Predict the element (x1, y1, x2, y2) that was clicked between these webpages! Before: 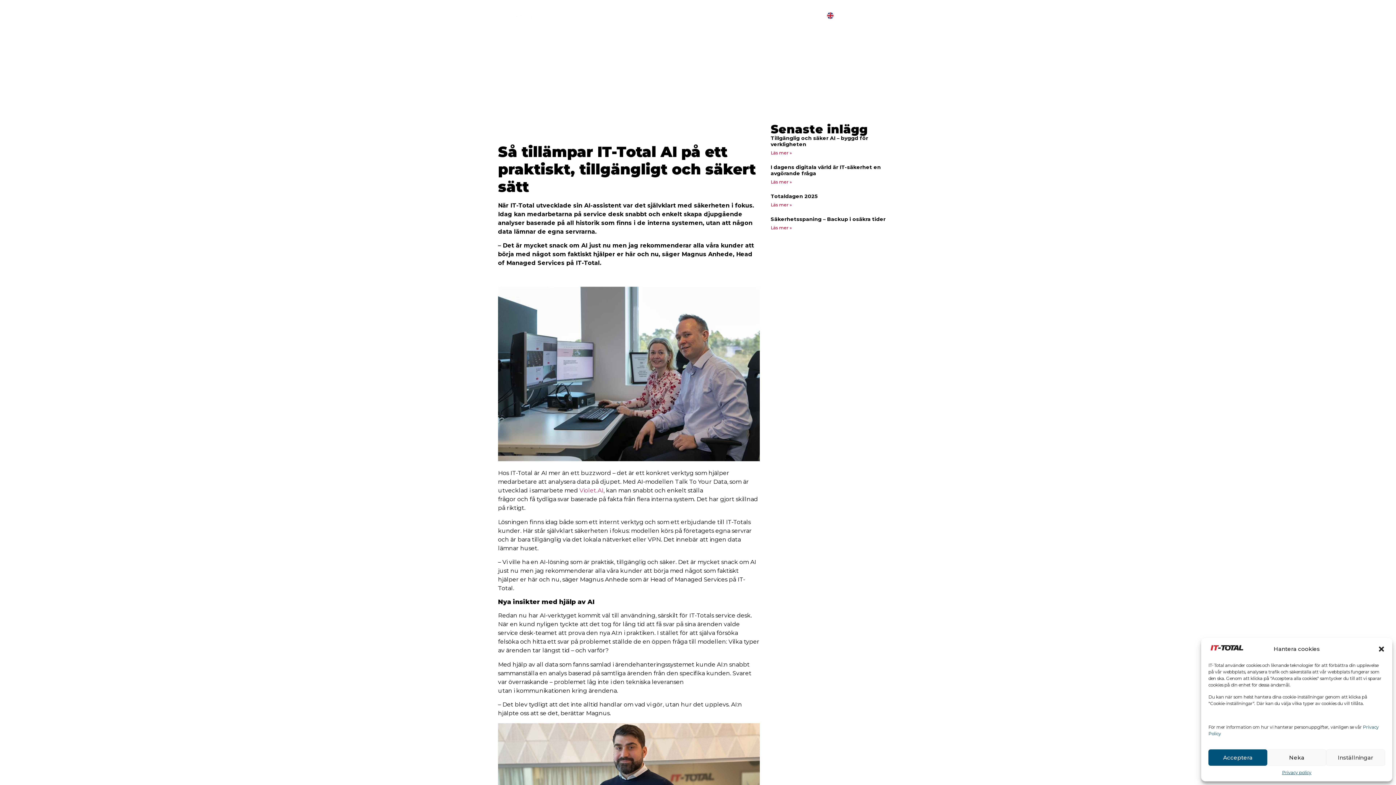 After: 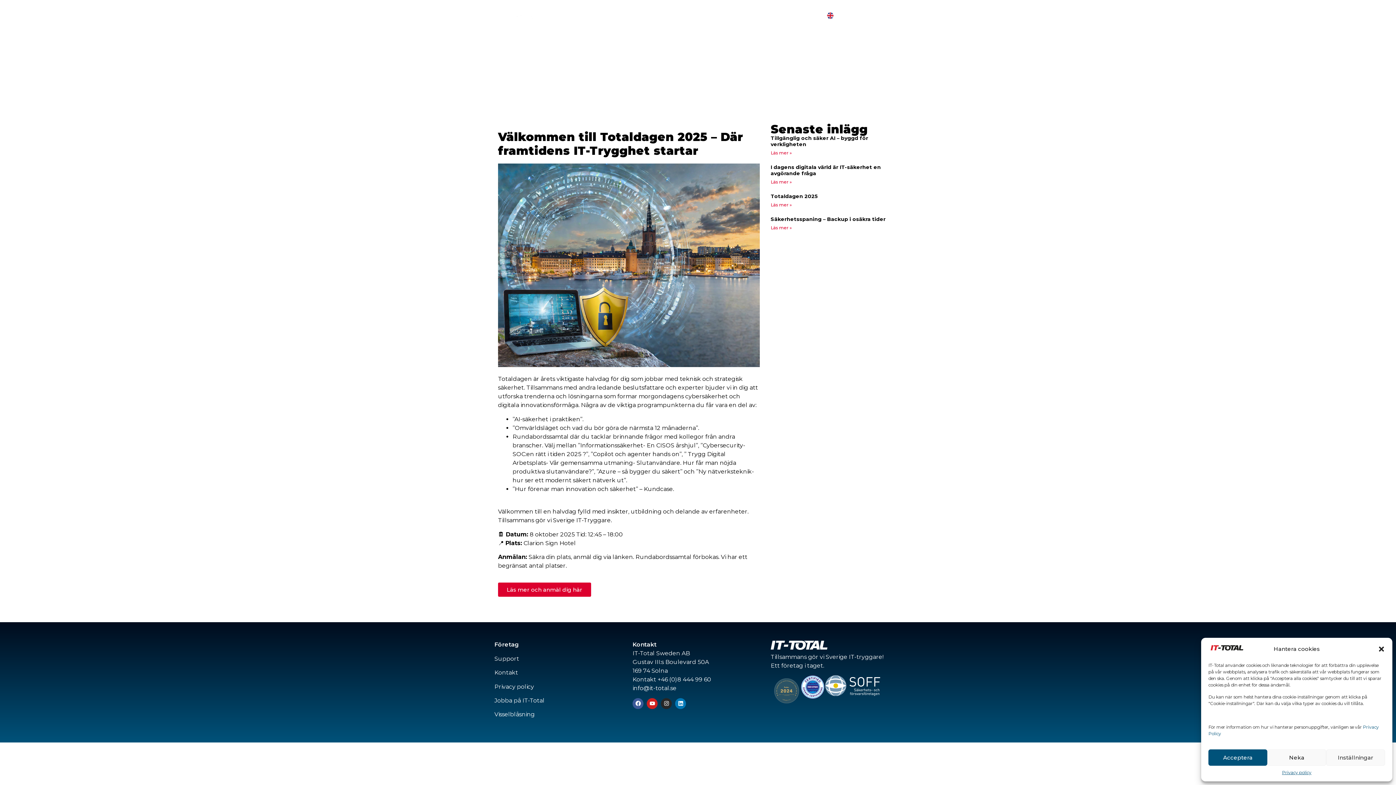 Action: bbox: (770, 193, 818, 199) label: Totaldagen 2025